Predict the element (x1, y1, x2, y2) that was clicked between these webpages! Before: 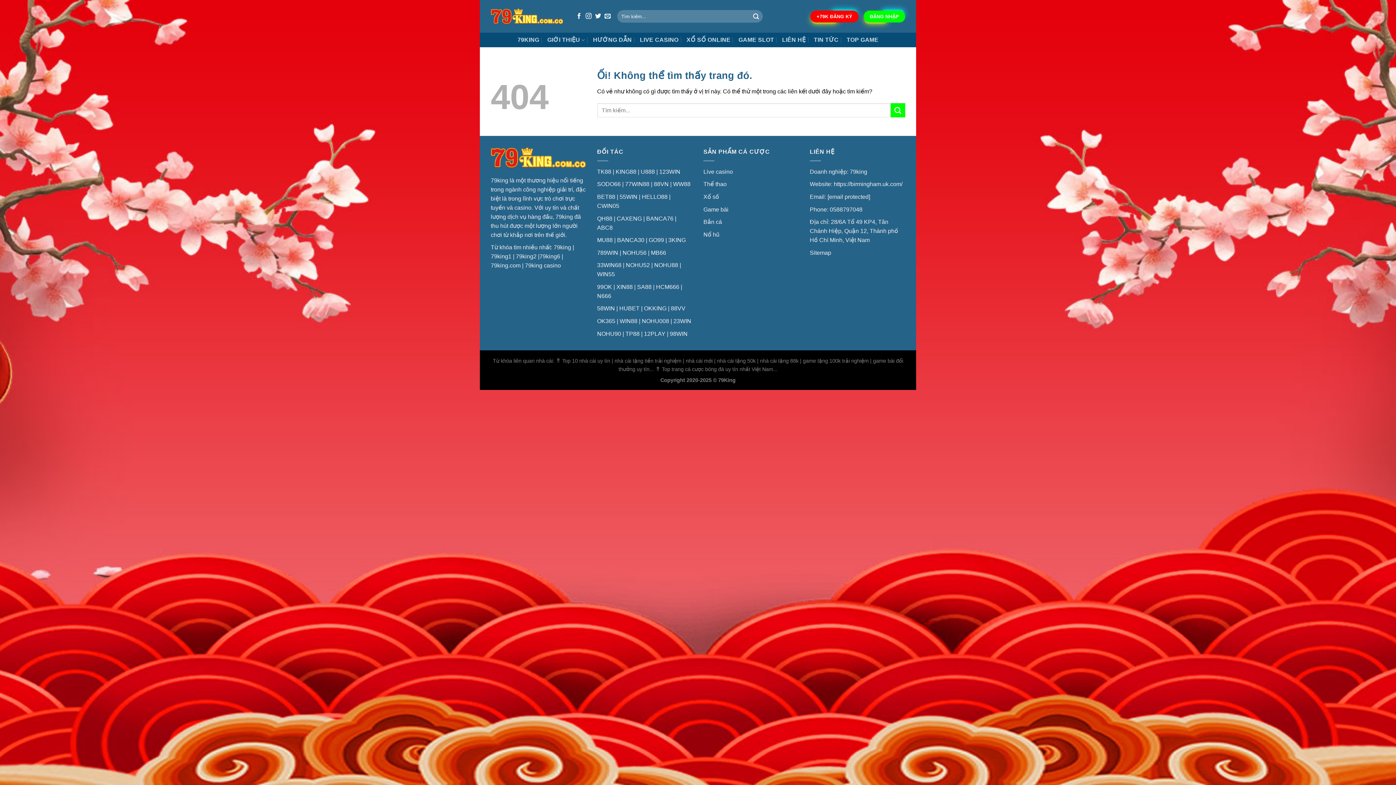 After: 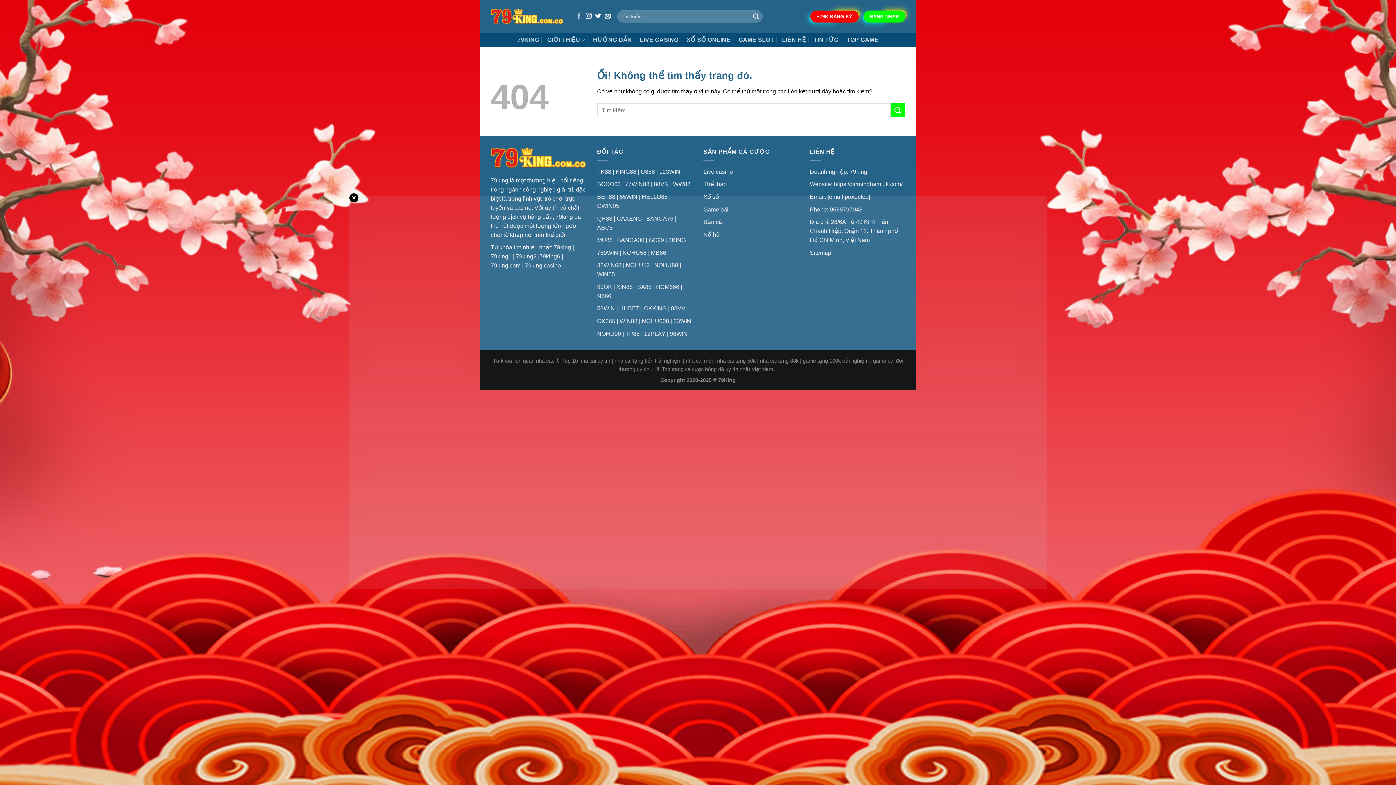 Action: label: Theo dõi trên Facebook bbox: (576, 13, 582, 19)